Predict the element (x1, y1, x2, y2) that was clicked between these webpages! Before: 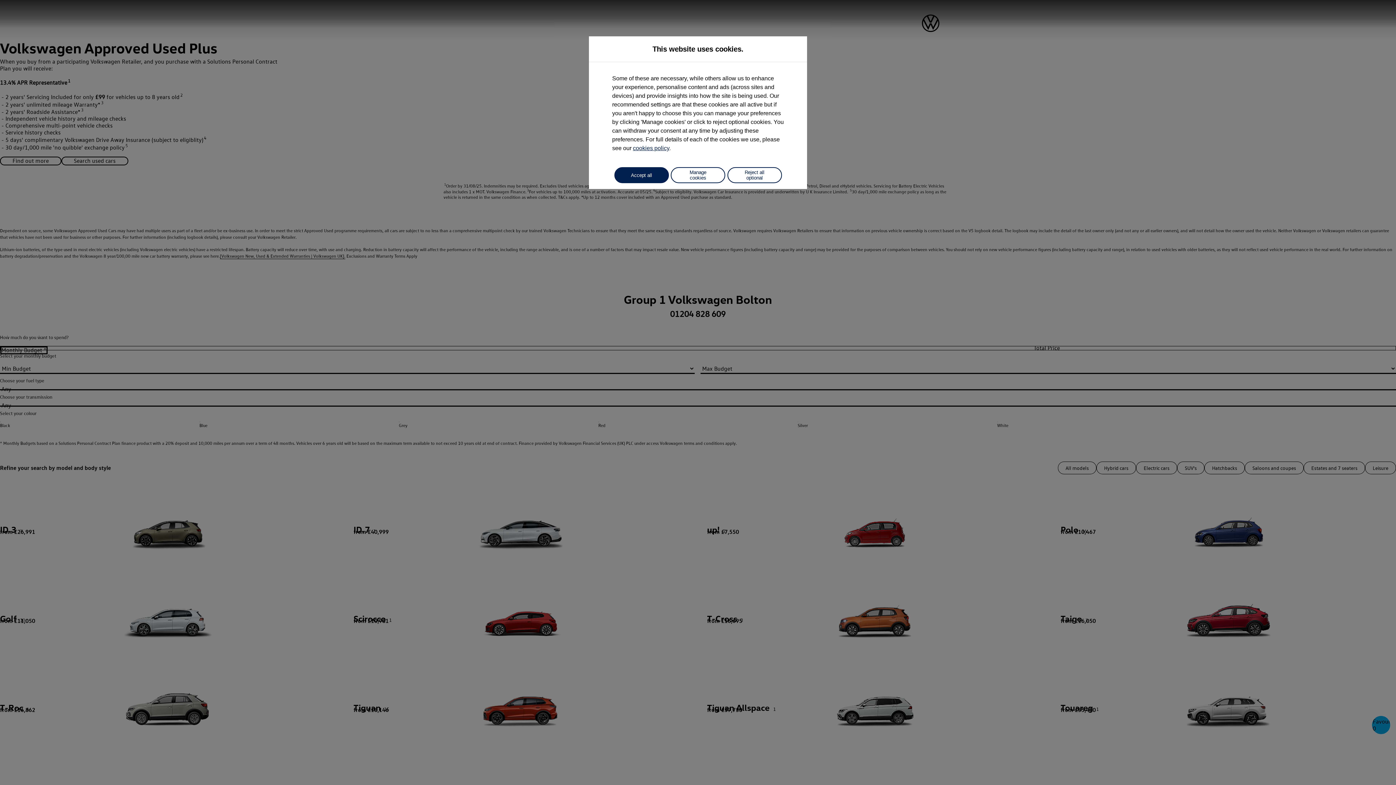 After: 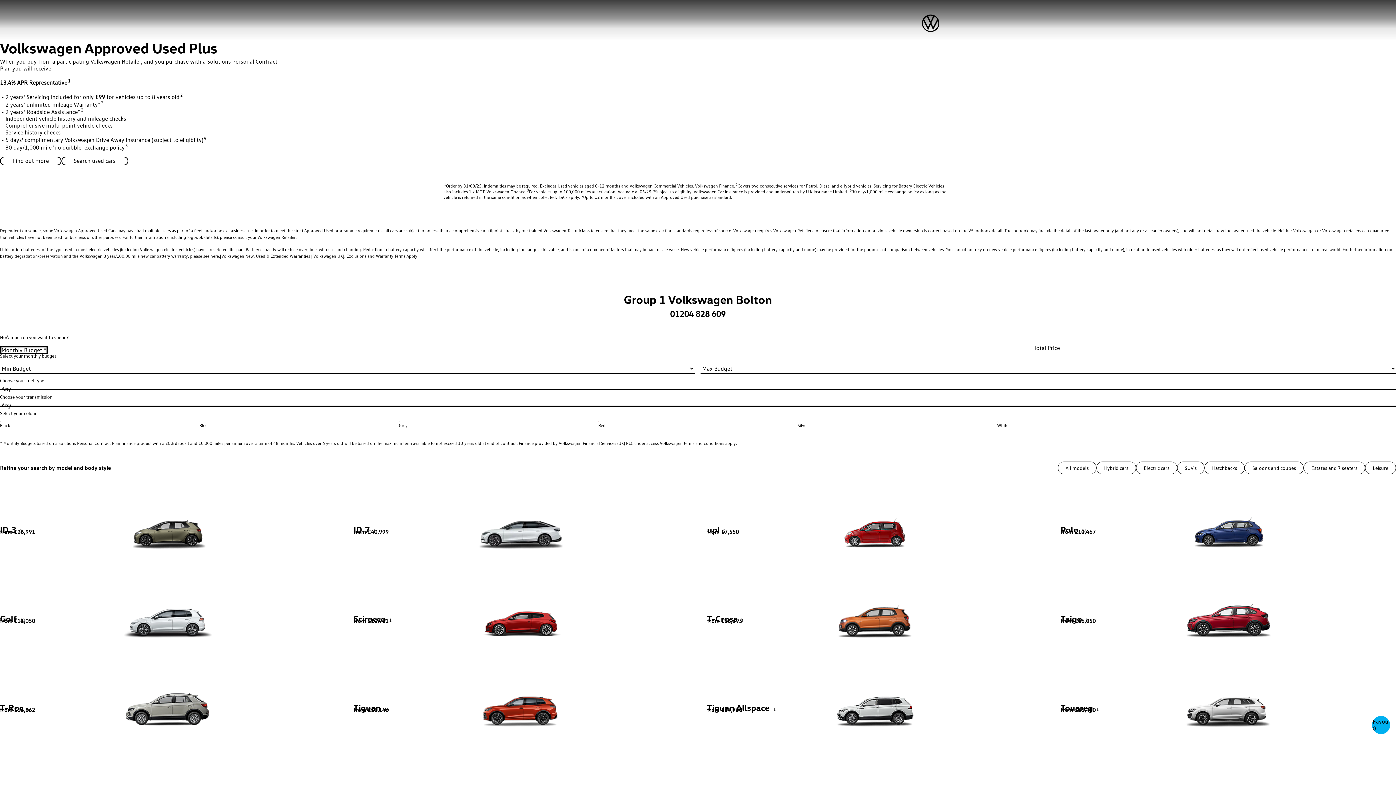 Action: bbox: (614, 167, 668, 183) label: Accept all